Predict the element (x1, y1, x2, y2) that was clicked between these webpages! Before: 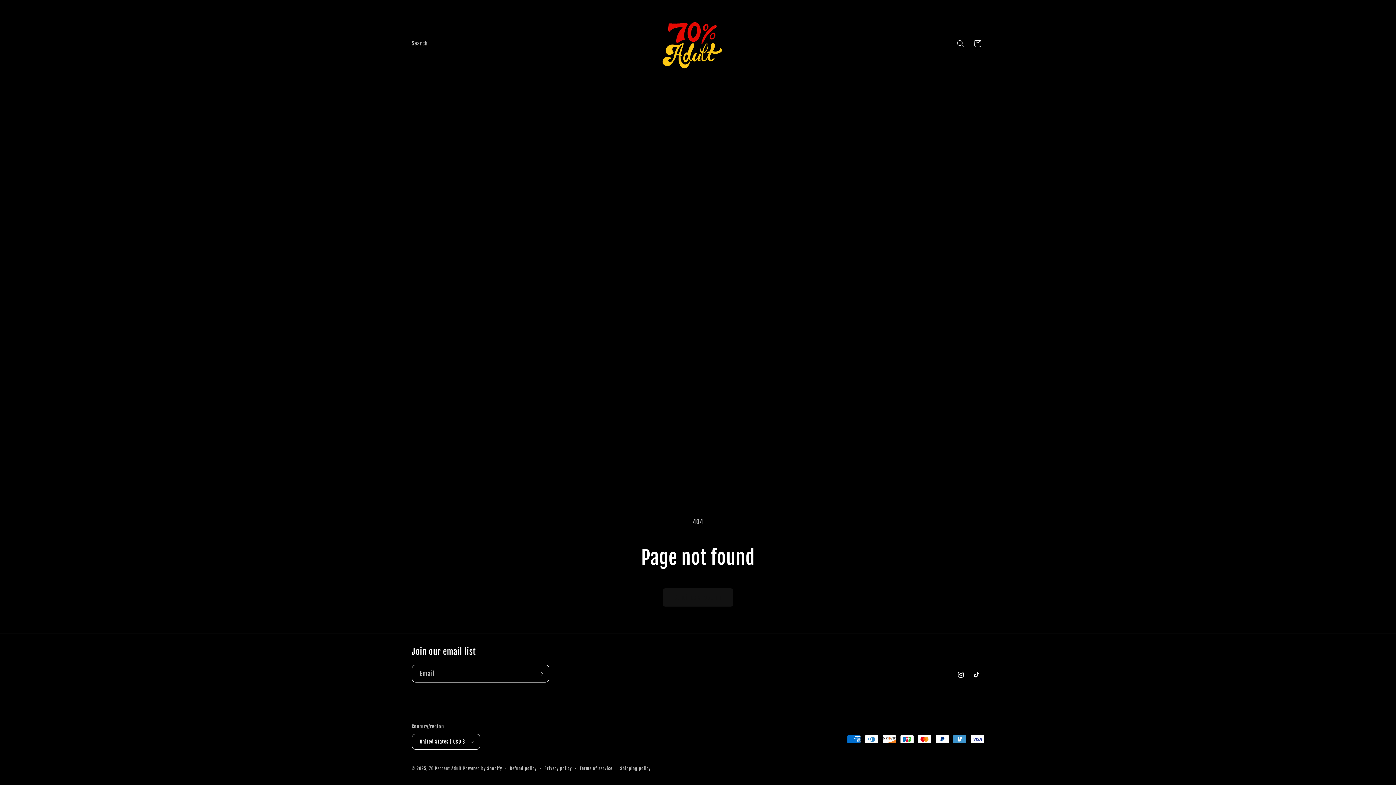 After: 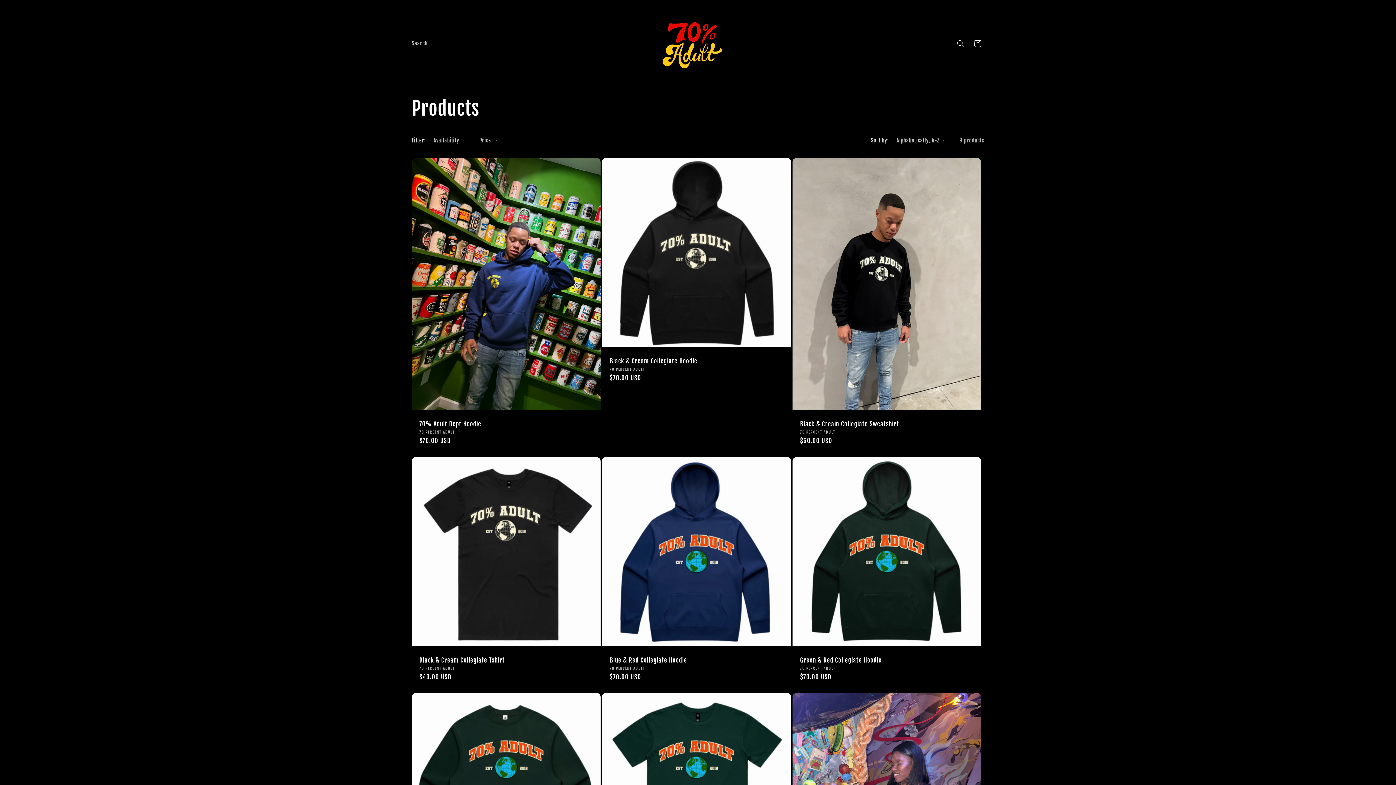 Action: bbox: (662, 588, 733, 606) label: Continue shopping